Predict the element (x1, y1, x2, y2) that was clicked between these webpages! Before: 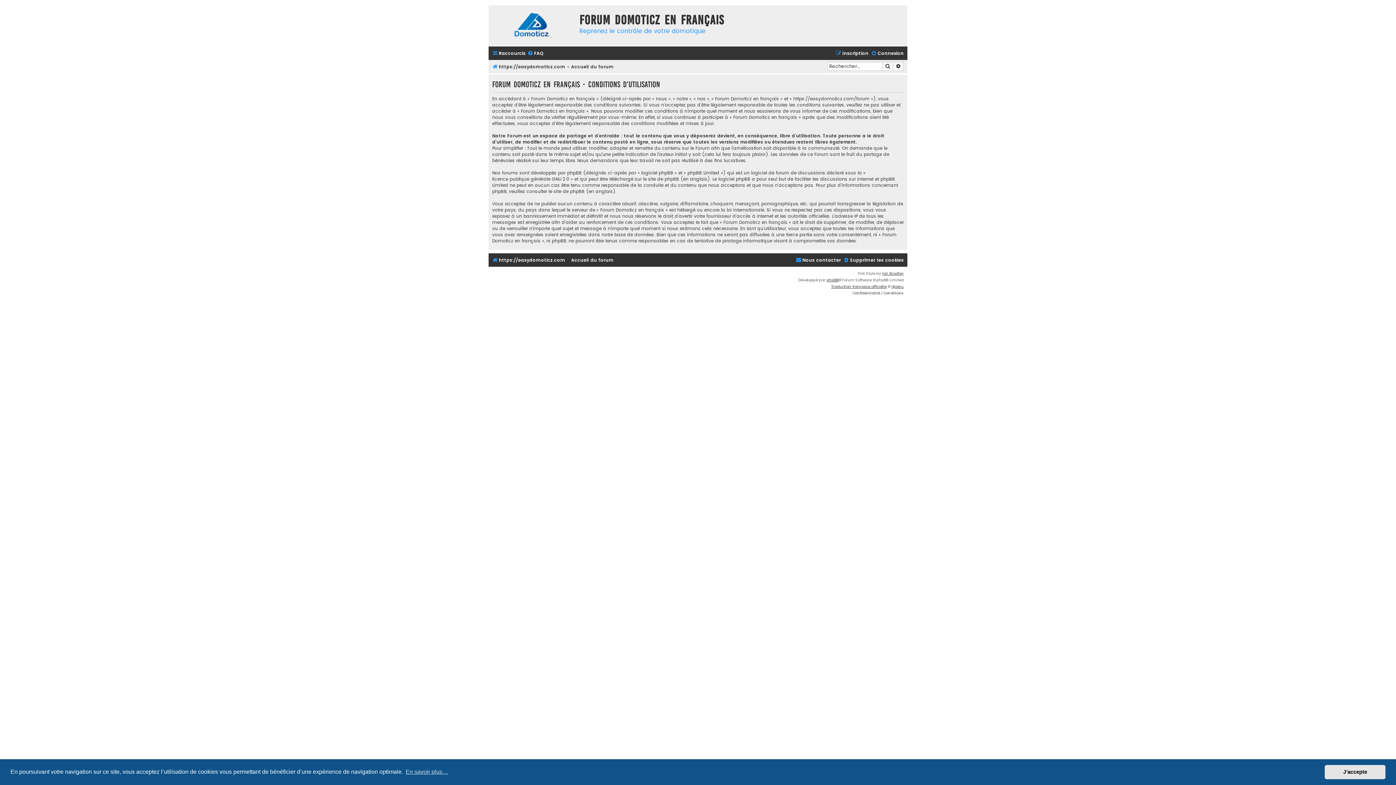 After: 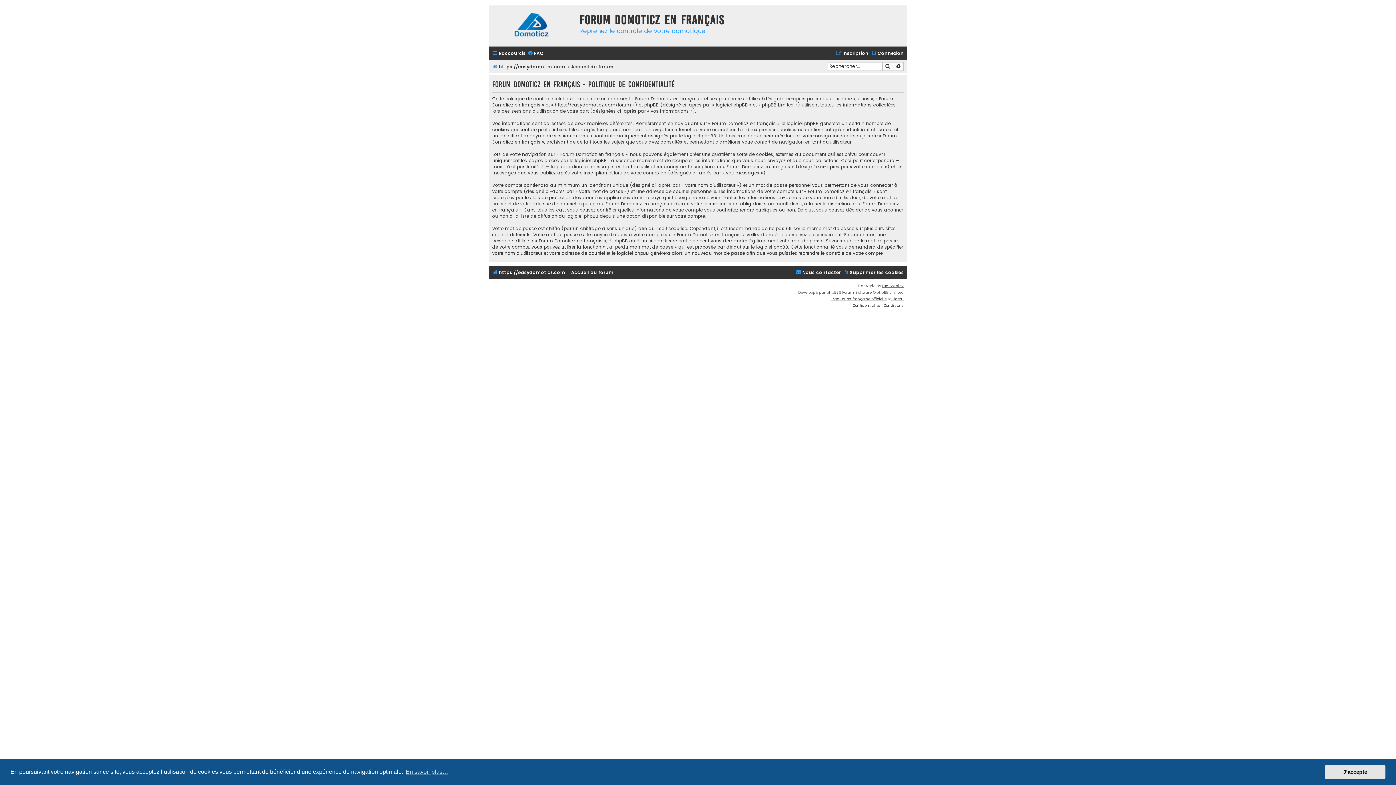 Action: label: Confidentialité bbox: (852, 290, 880, 296)